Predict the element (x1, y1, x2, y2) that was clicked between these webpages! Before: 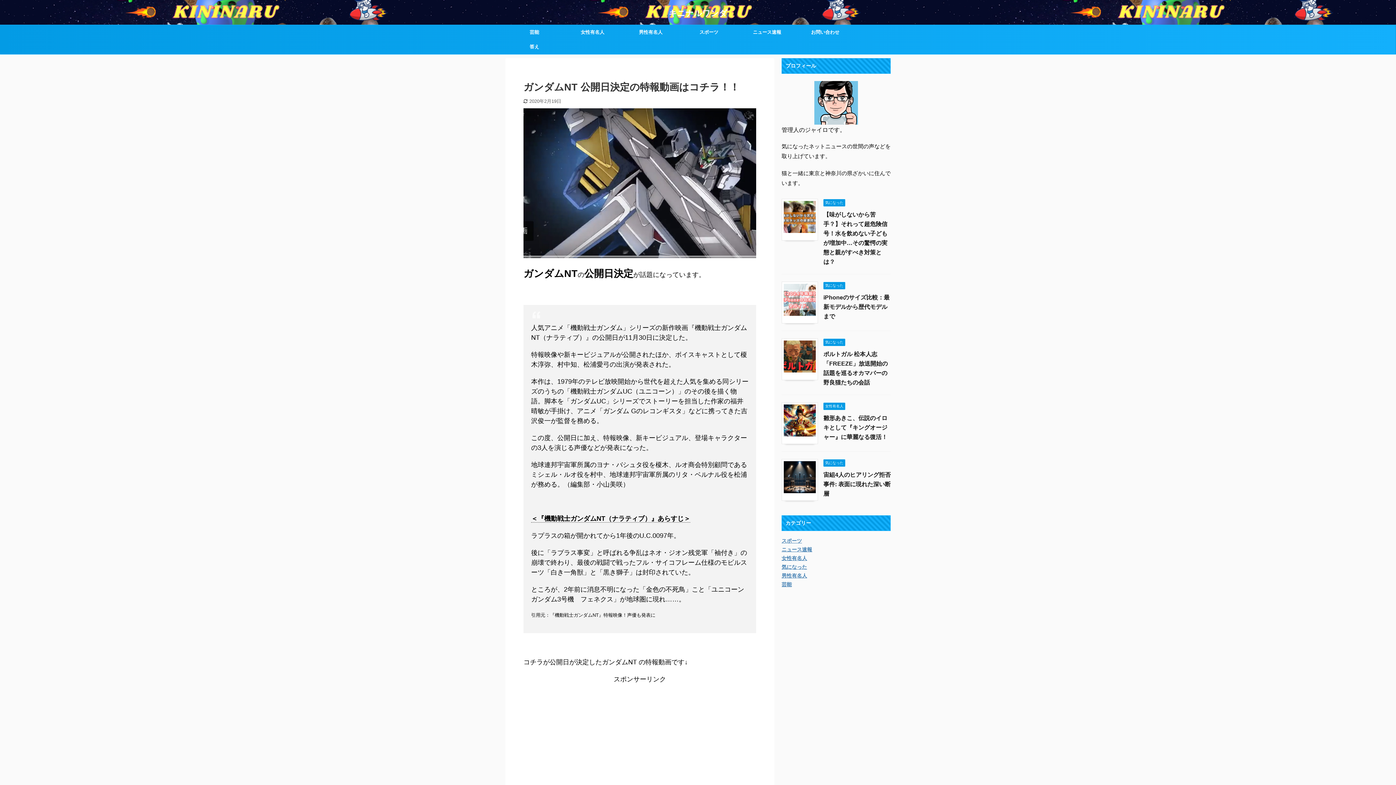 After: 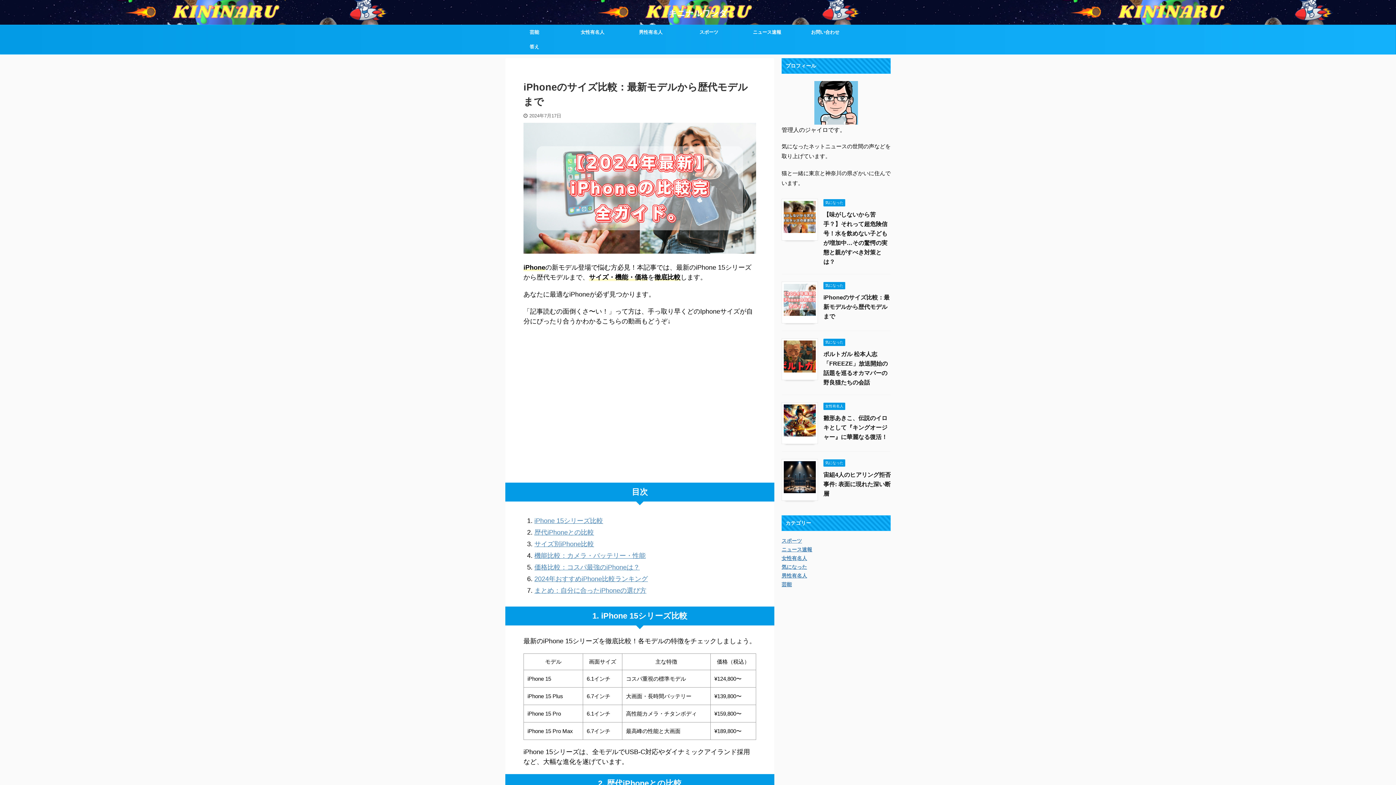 Action: label: iPhoneのサイズ比較：最新モデルから歴代モデルまで bbox: (823, 294, 889, 319)